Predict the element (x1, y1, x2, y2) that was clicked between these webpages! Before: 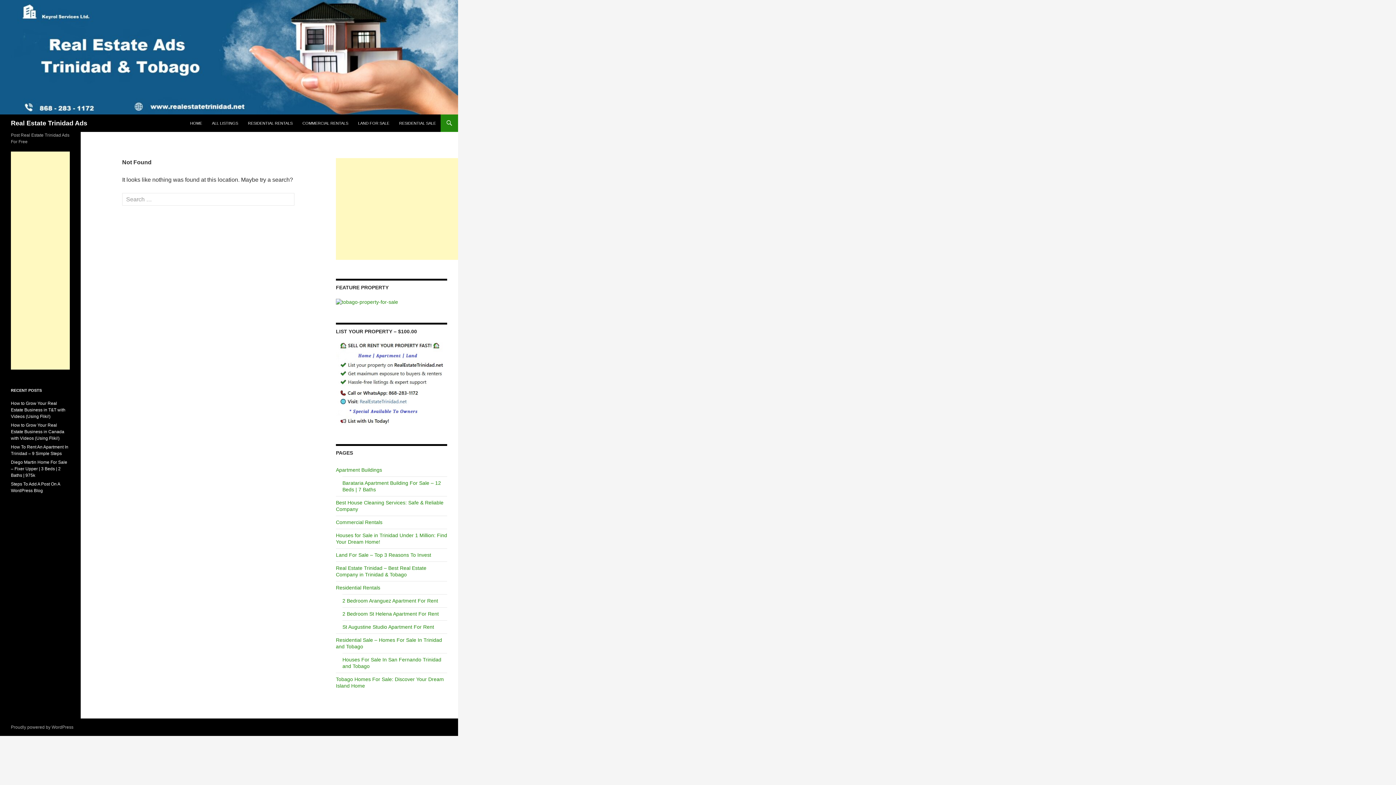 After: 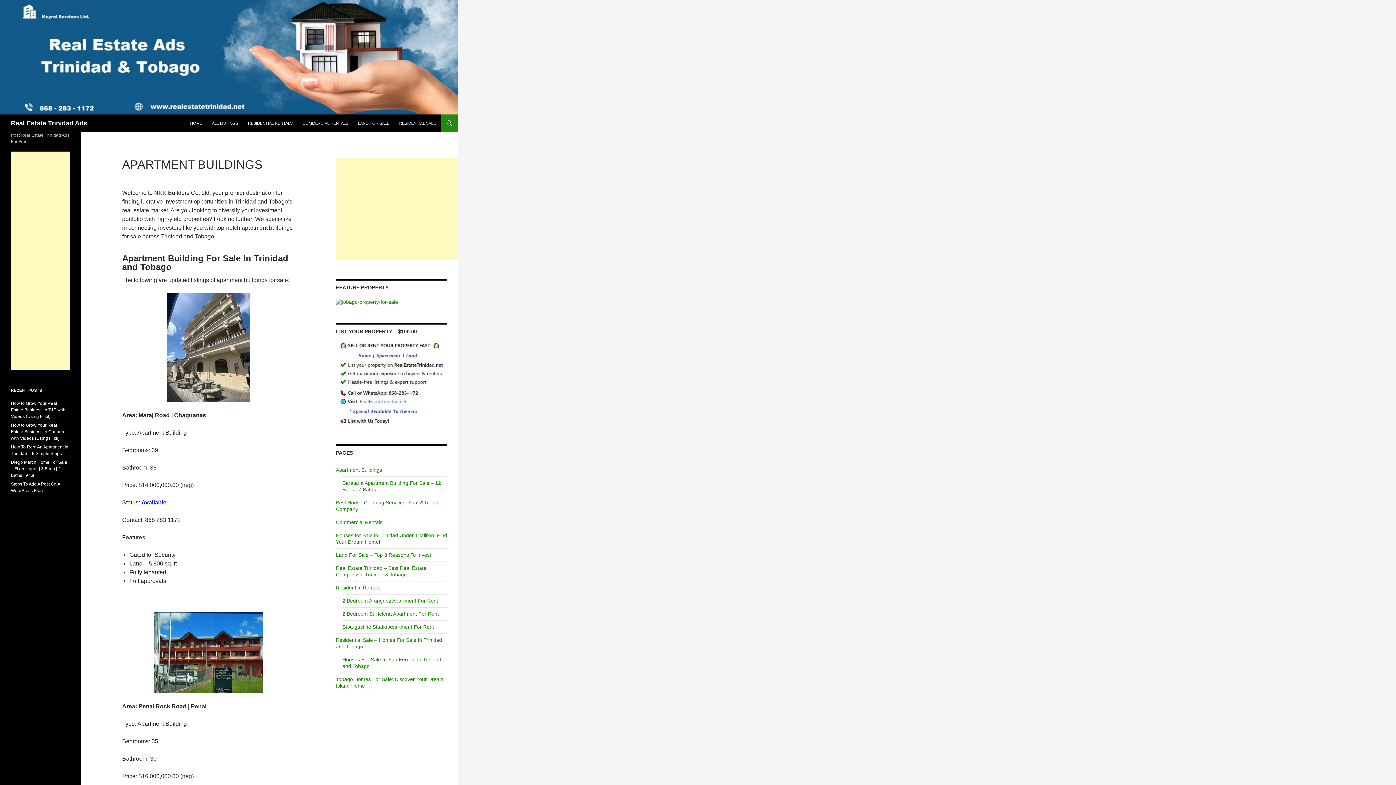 Action: label: Apartment Buildings bbox: (336, 467, 382, 473)